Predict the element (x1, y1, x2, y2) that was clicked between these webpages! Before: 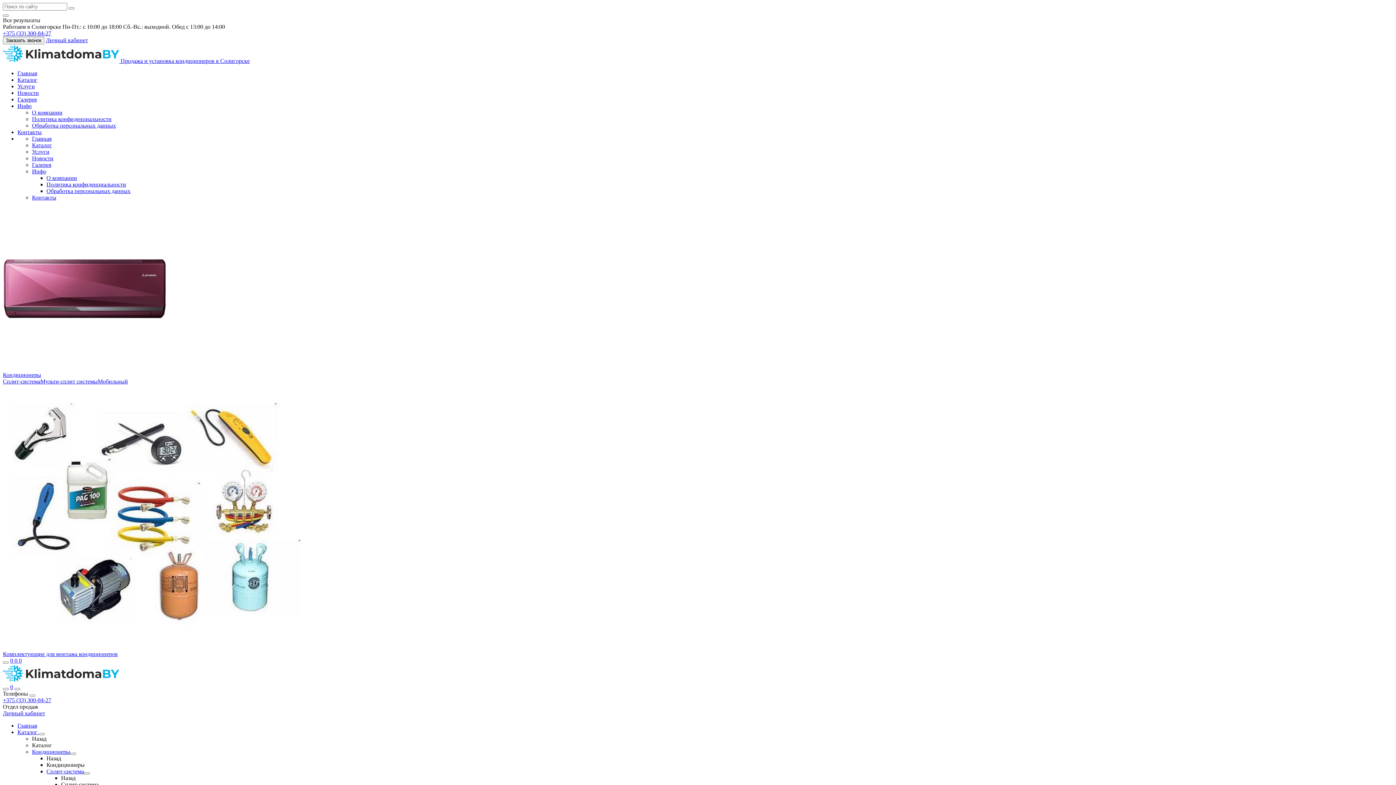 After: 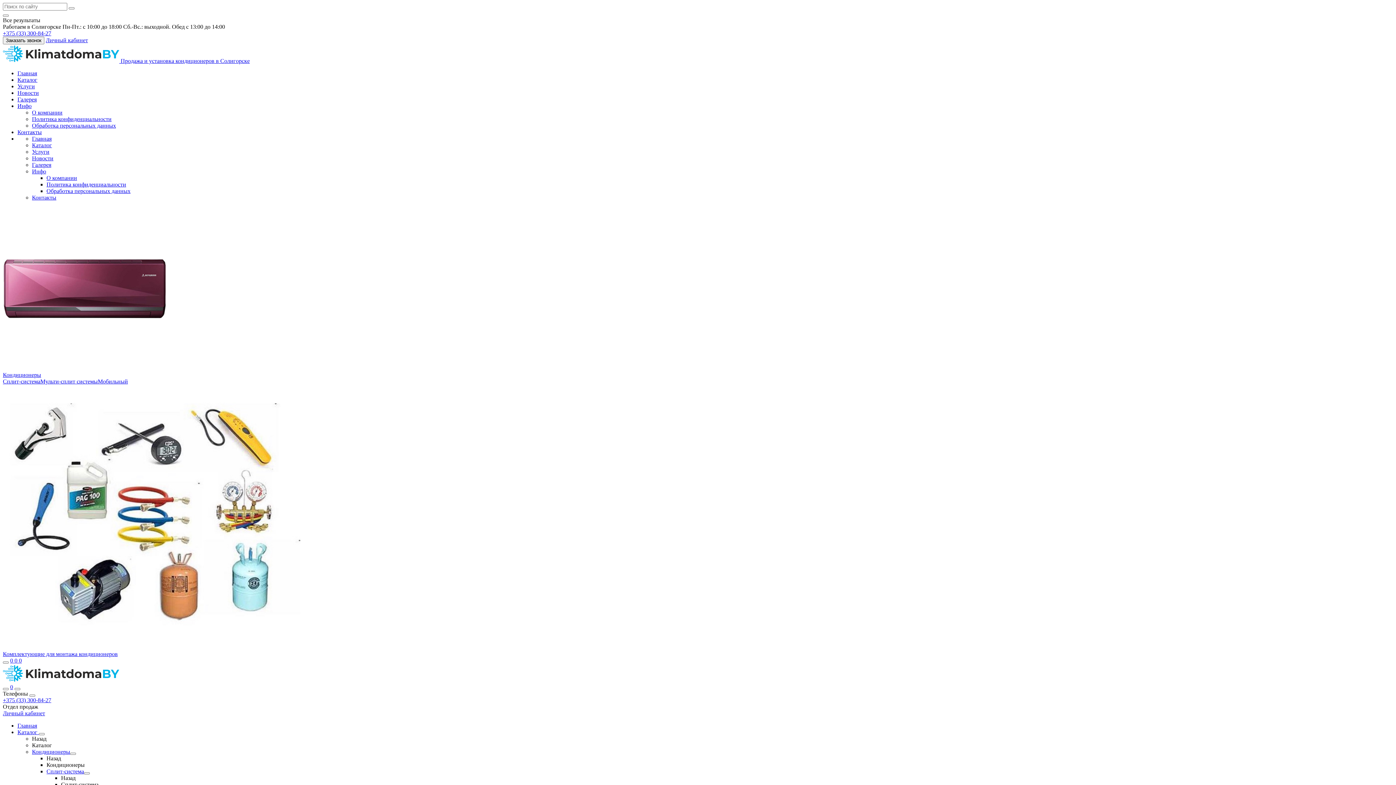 Action: label: Обработка персональных данных bbox: (32, 122, 116, 128)